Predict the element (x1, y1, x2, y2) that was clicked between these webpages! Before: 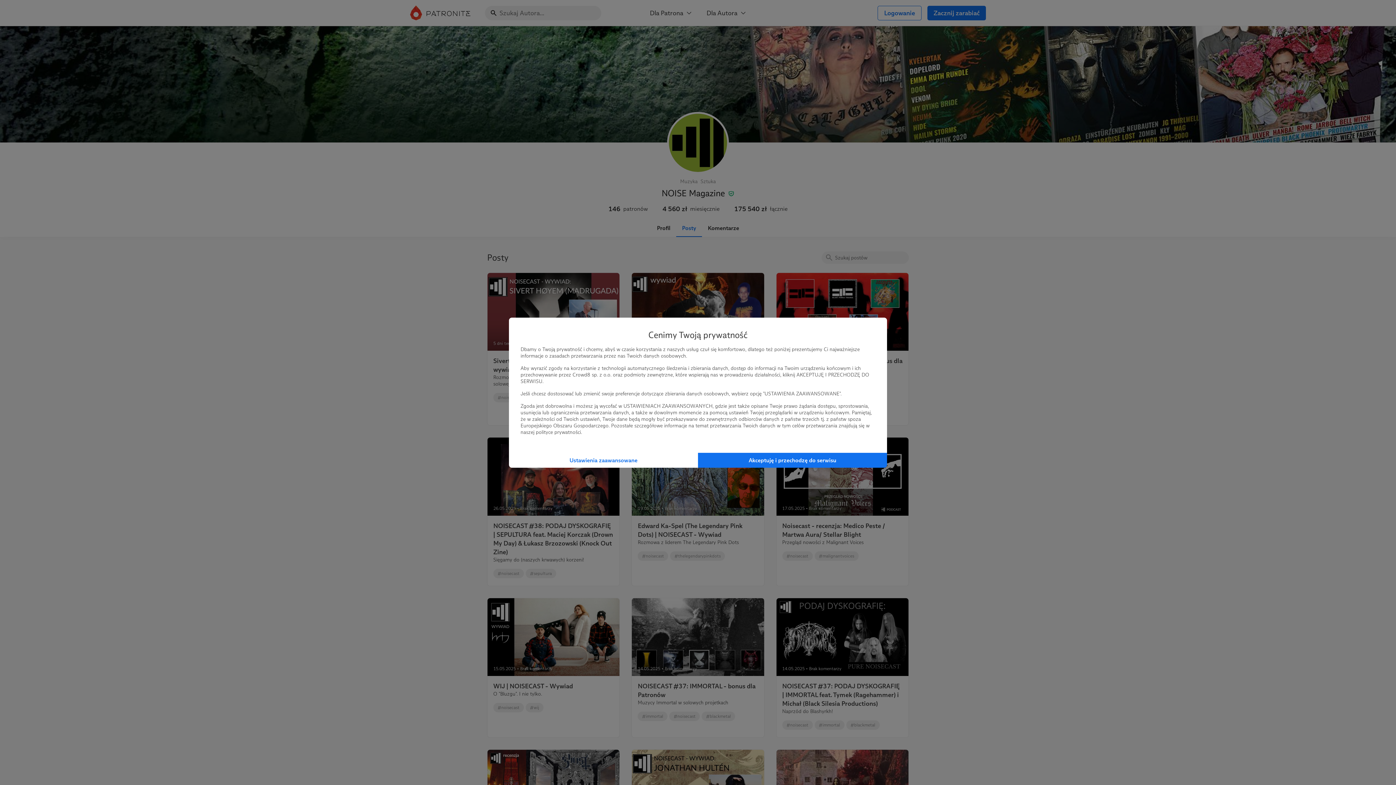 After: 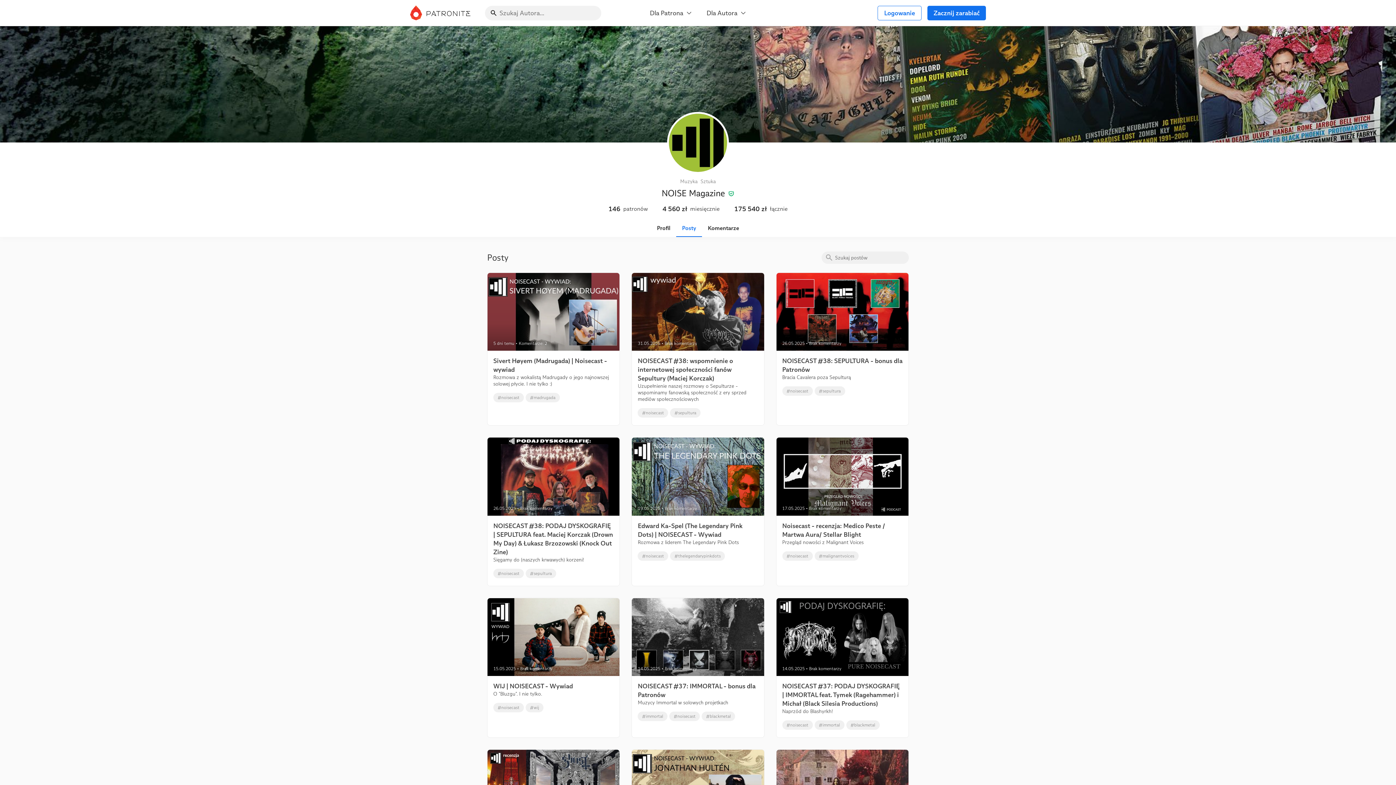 Action: bbox: (698, 452, 887, 467) label: Akceptuję i przechodzę do serwisu